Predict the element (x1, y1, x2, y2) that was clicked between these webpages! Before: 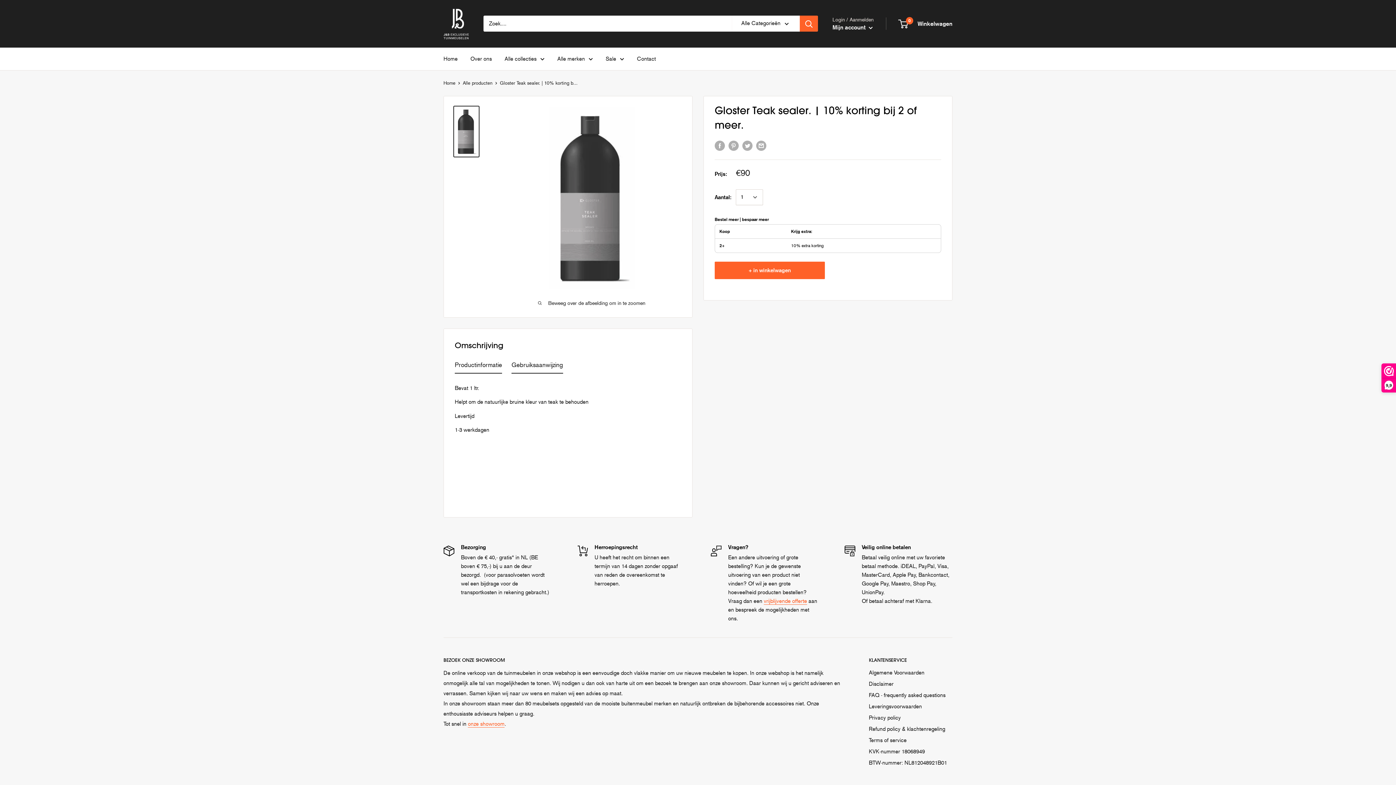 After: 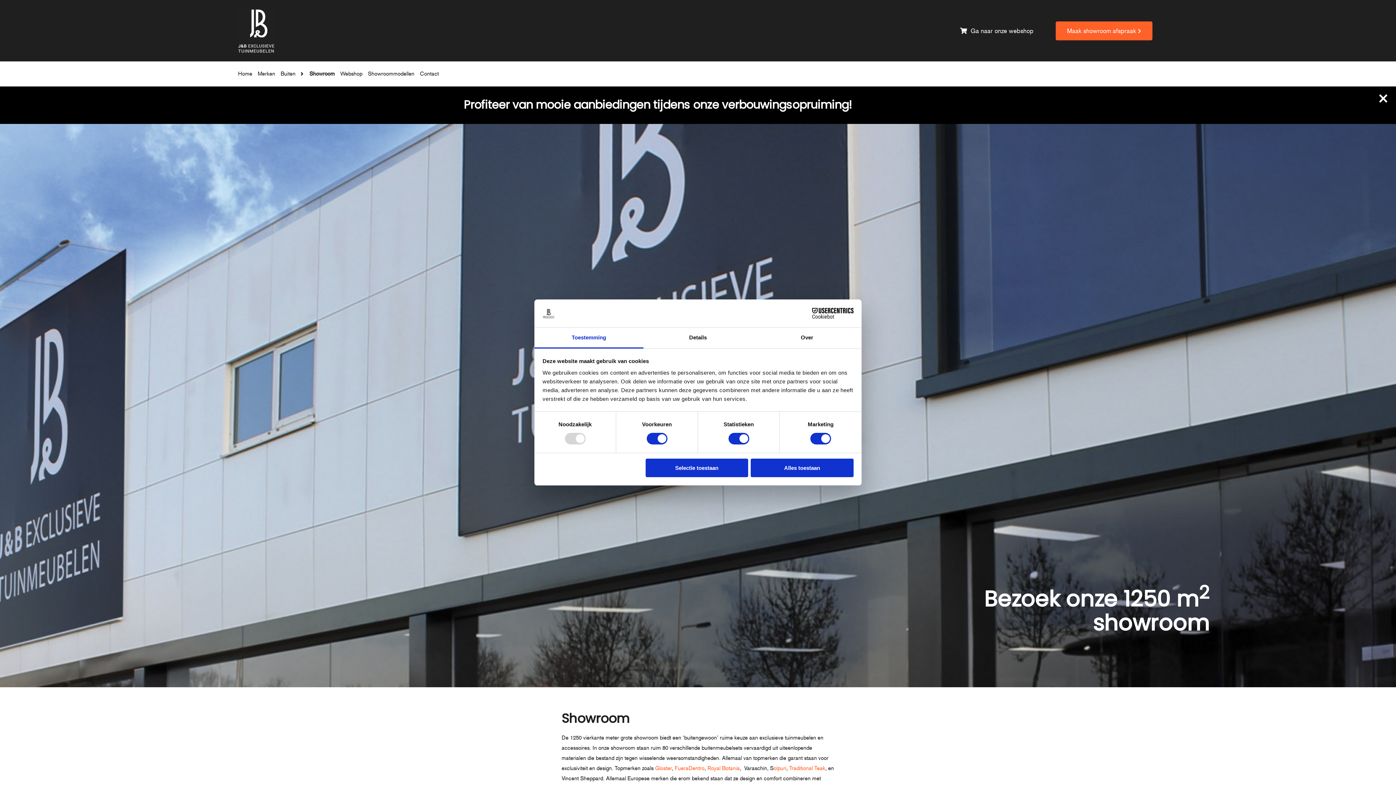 Action: label: onze showroom bbox: (468, 720, 504, 727)